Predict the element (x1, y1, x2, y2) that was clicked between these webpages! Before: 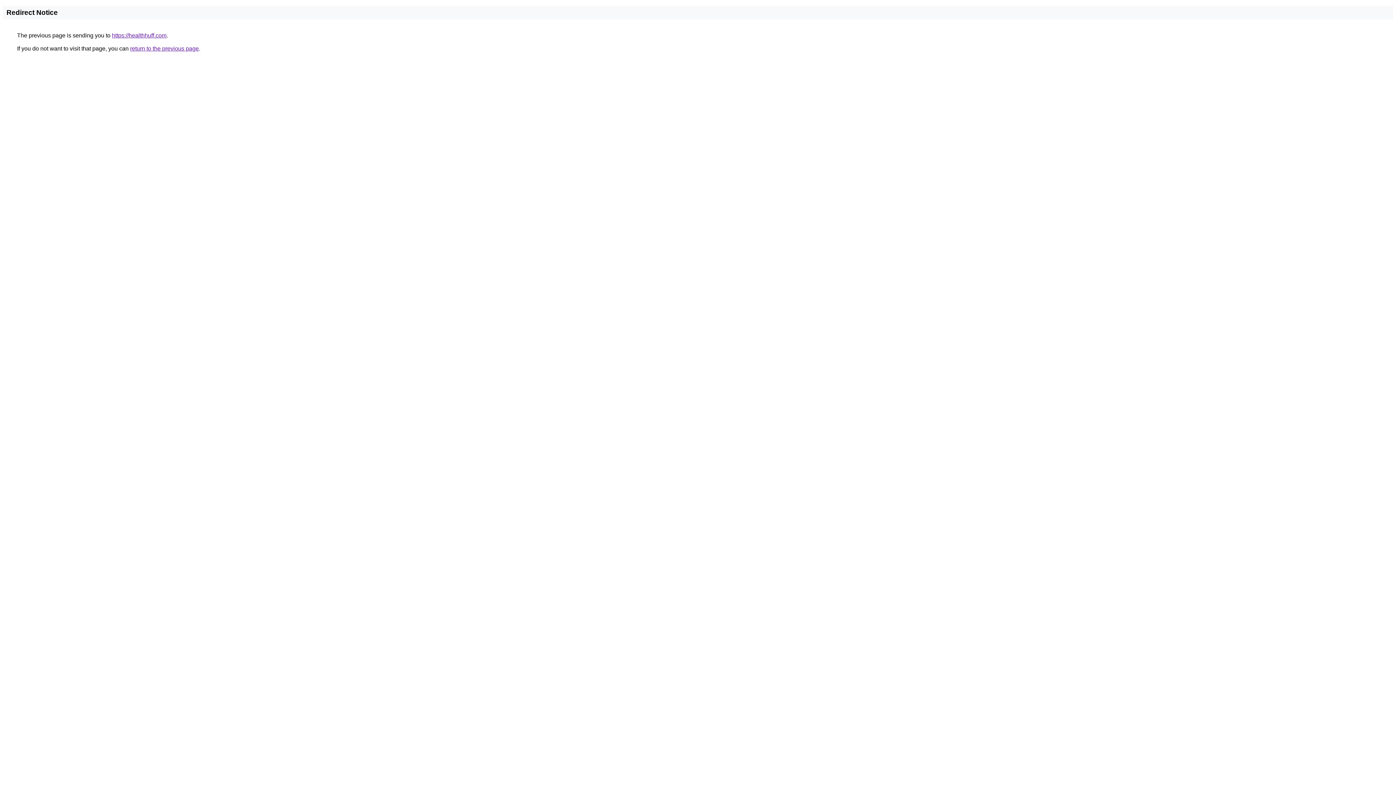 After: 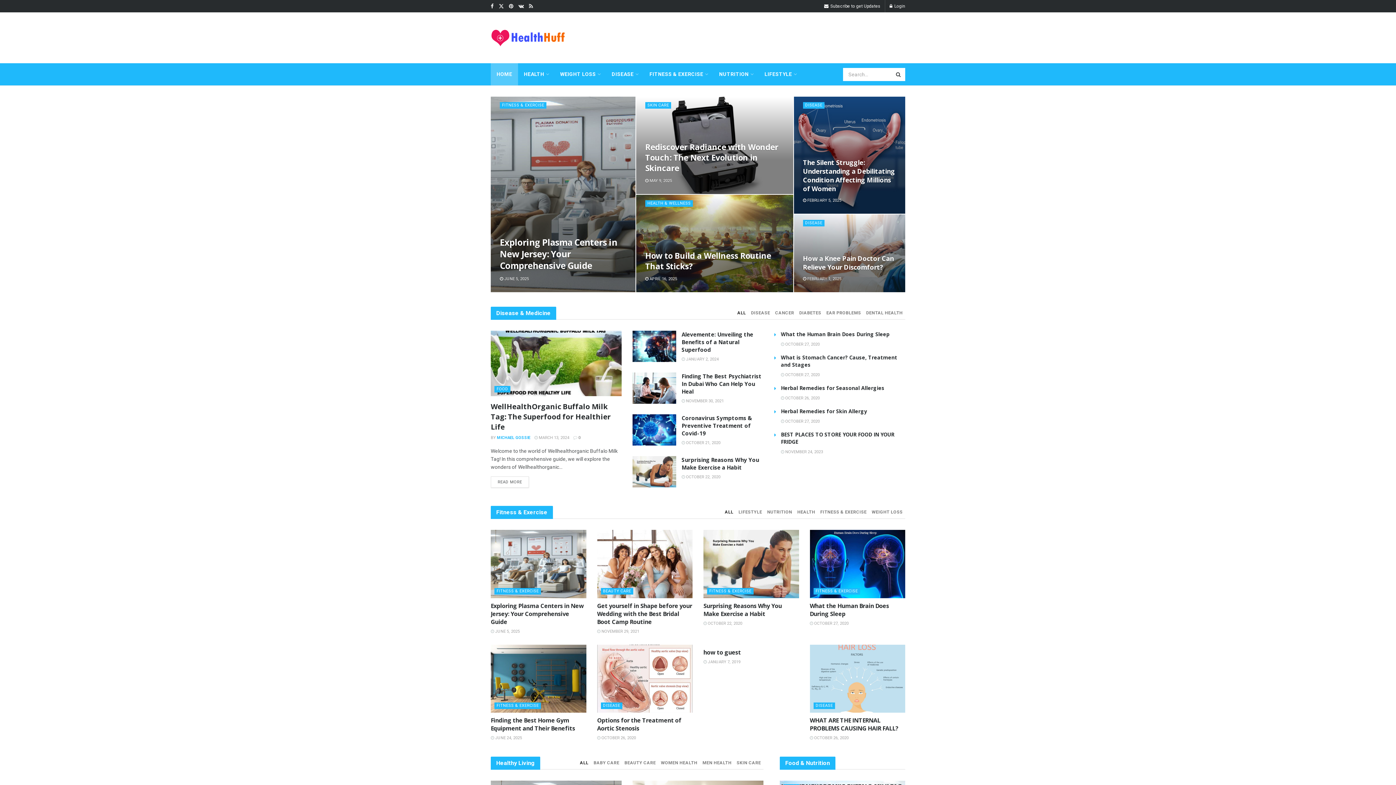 Action: label: https://healthhuff.com bbox: (112, 32, 166, 38)